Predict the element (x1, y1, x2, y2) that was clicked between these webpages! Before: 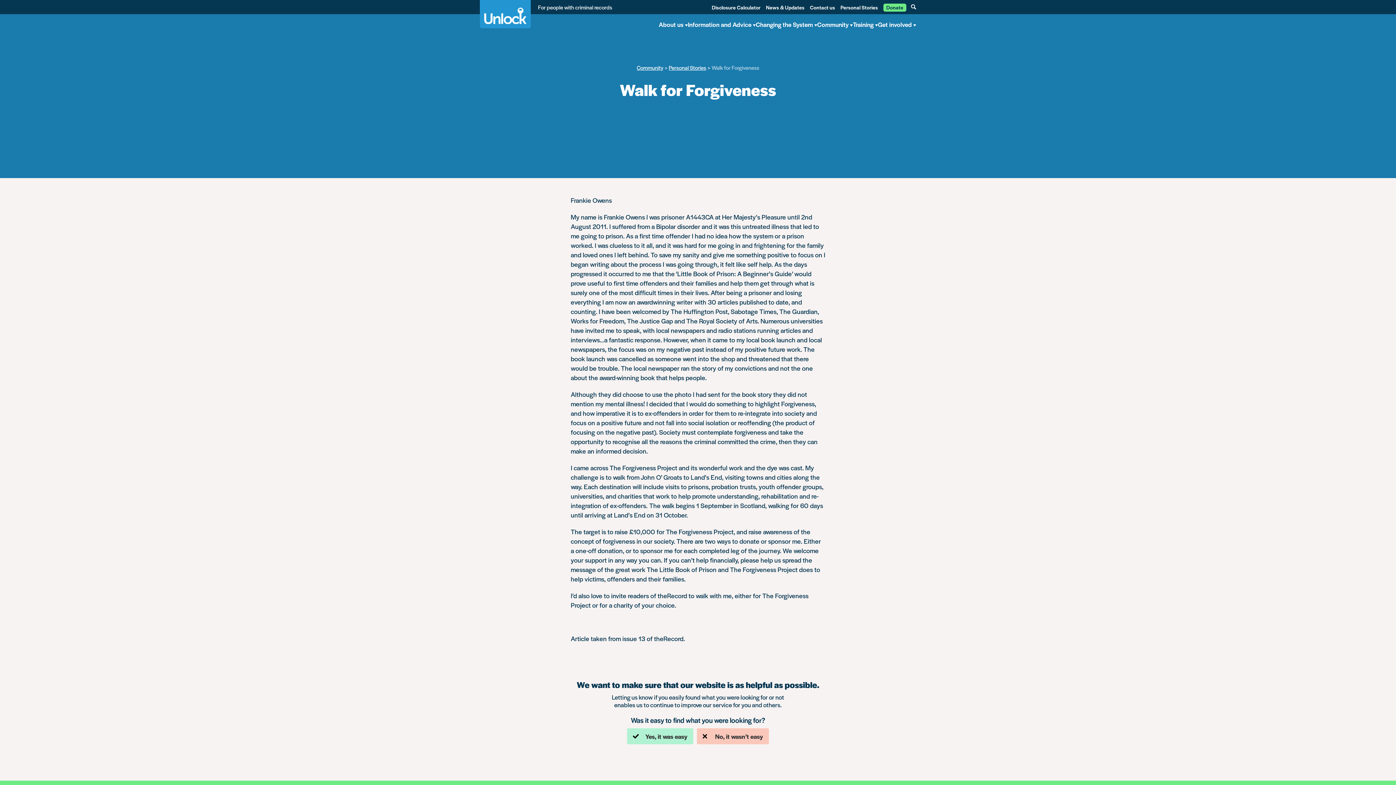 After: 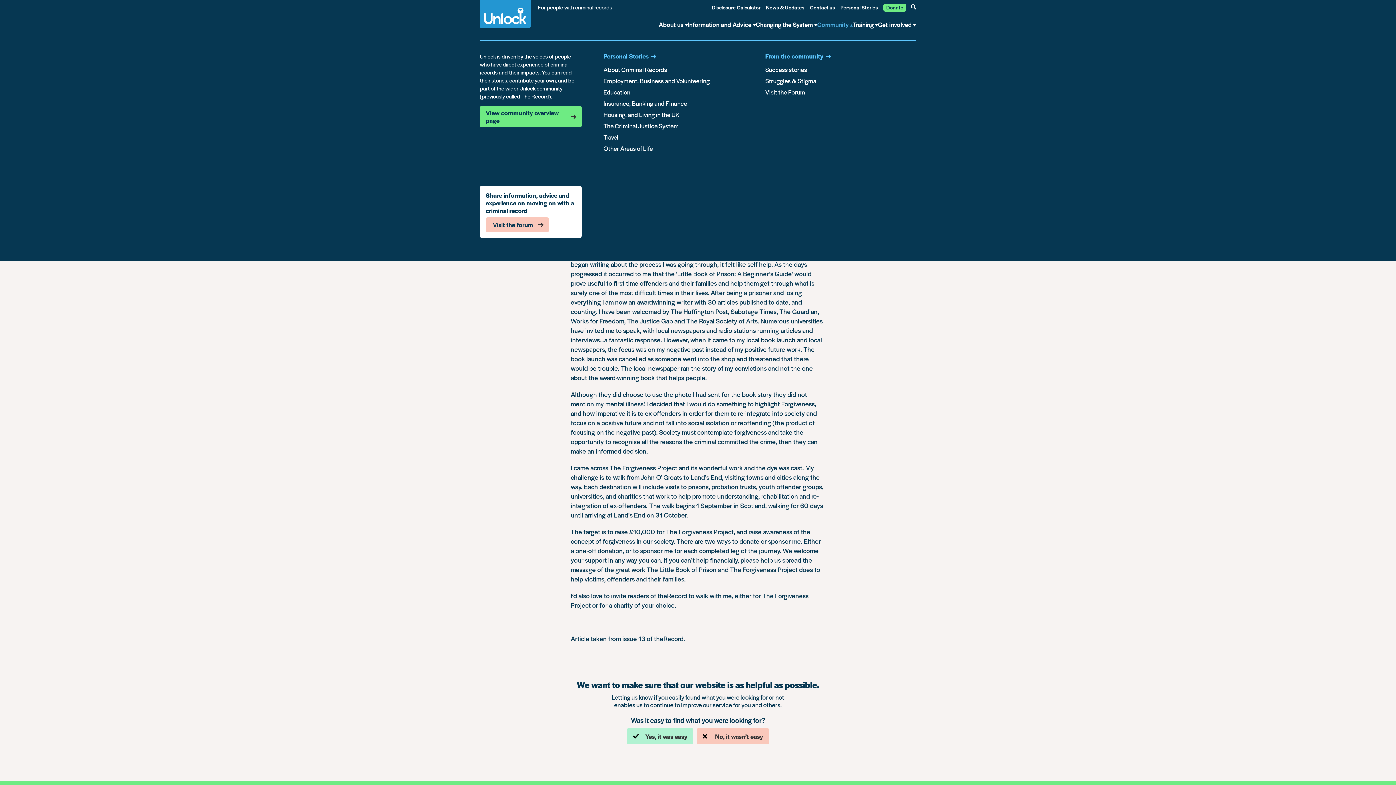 Action: bbox: (817, 20, 853, 28) label: open menu for Community